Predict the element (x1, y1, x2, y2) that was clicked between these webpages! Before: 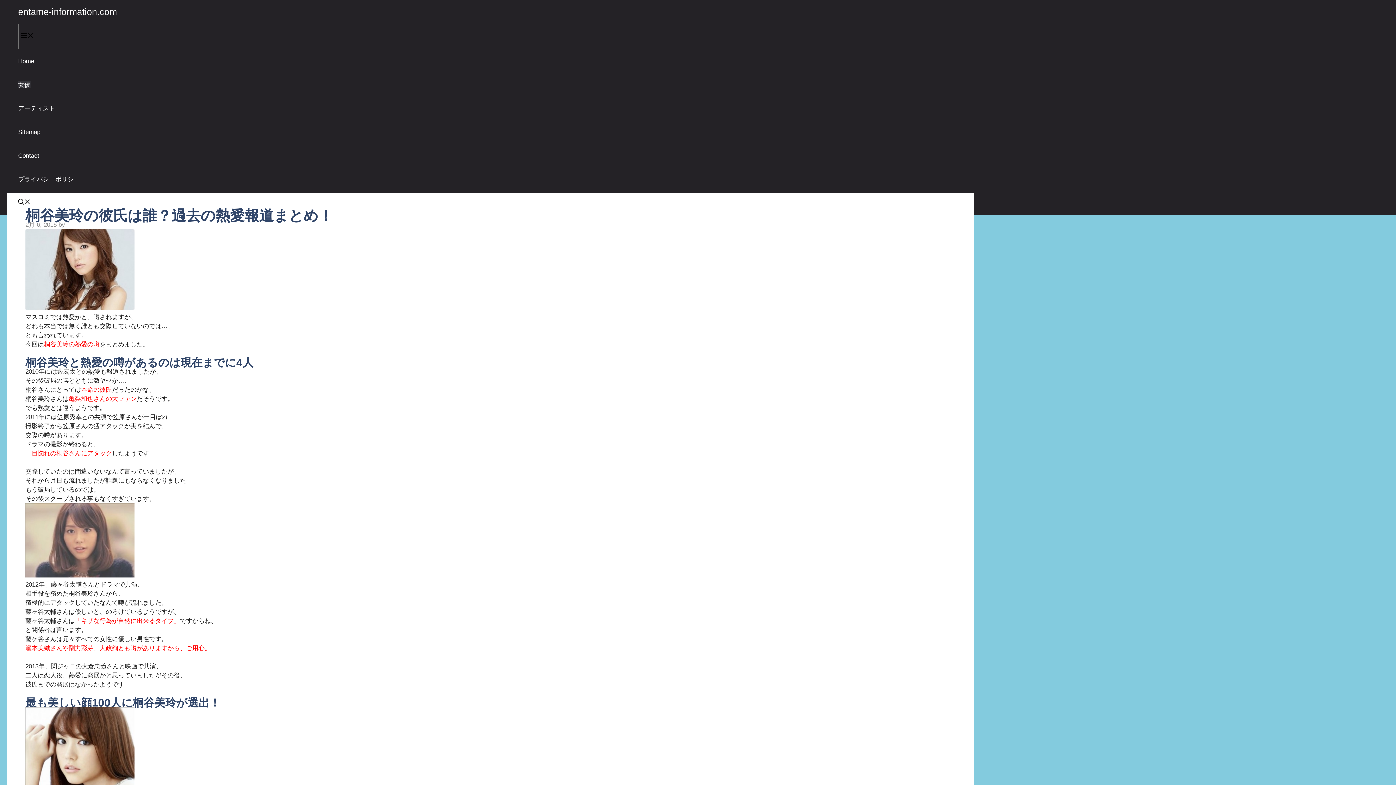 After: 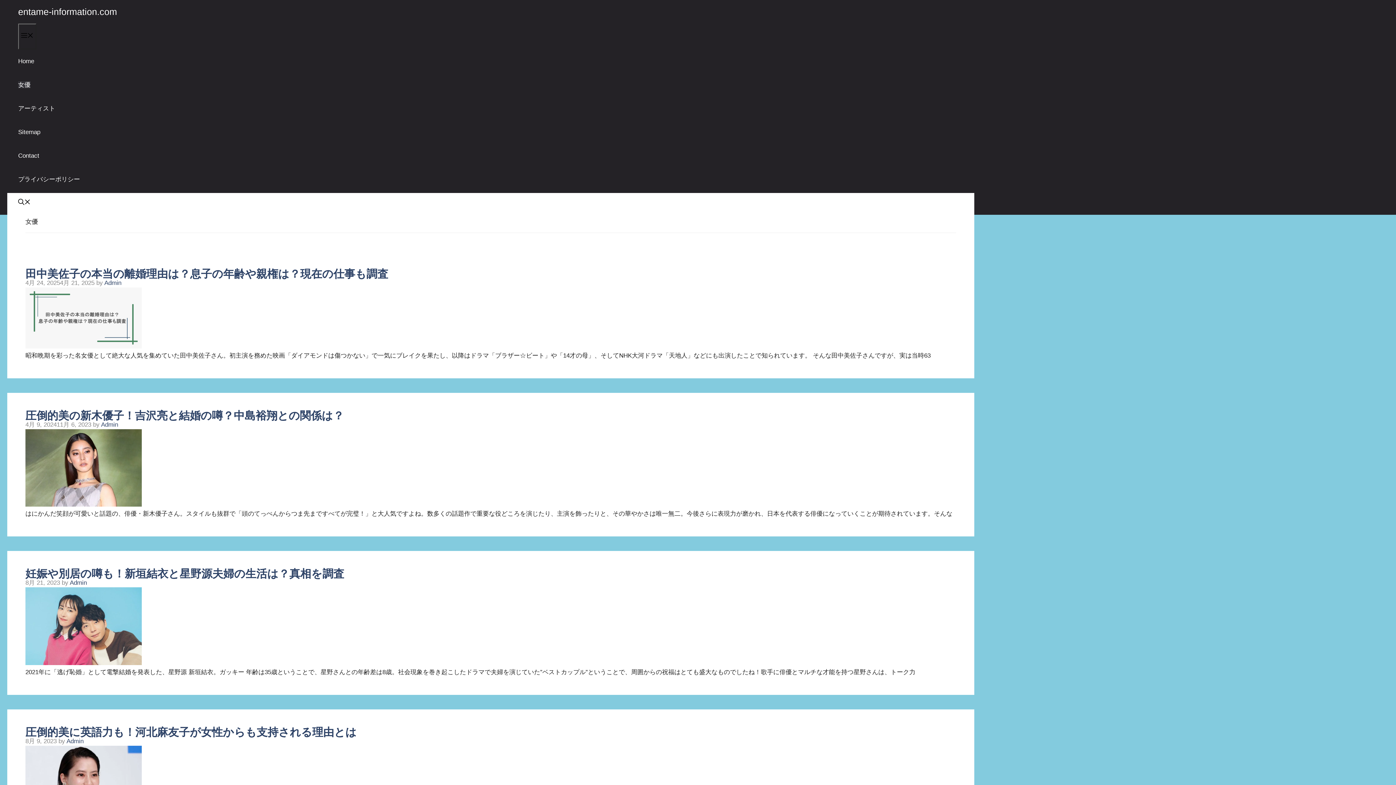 Action: bbox: (18, 81, 30, 88) label: 女優